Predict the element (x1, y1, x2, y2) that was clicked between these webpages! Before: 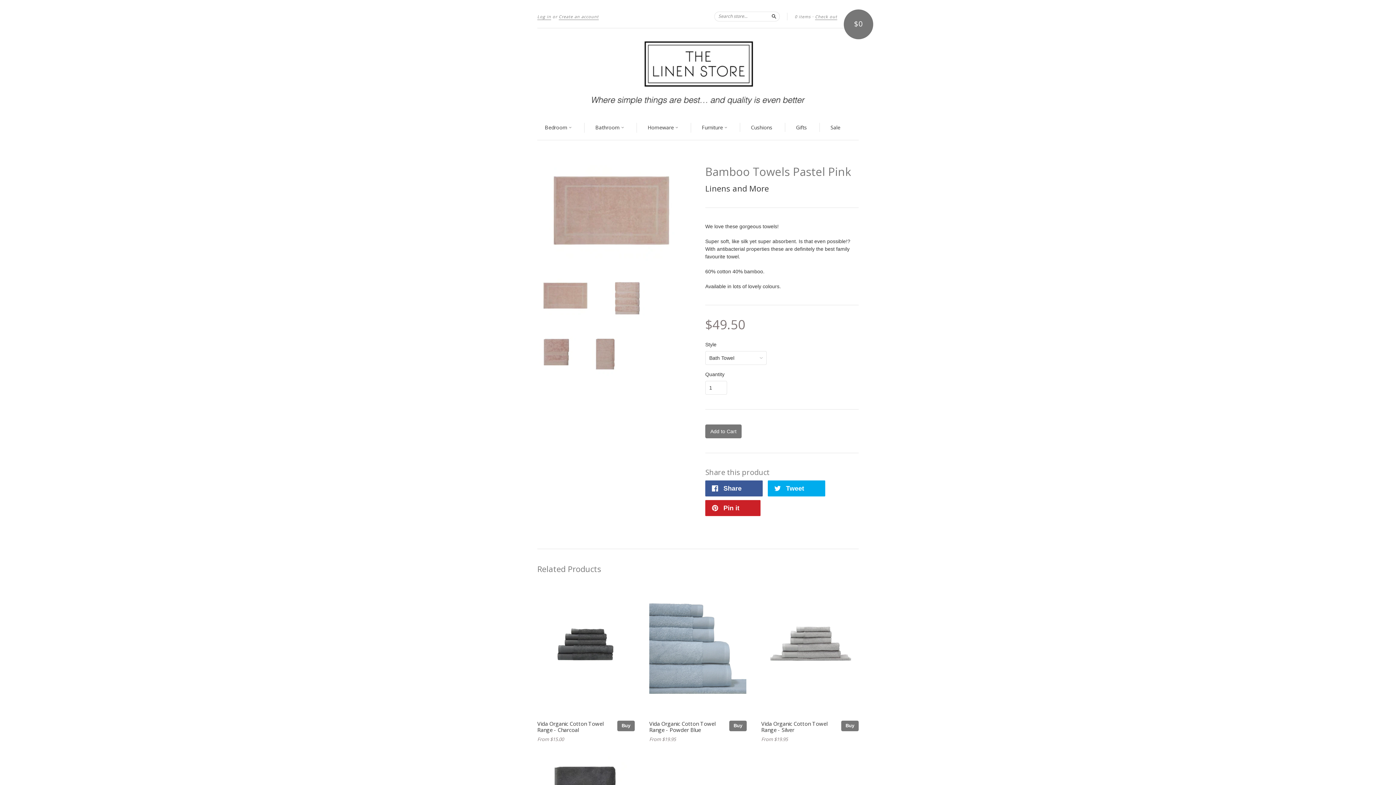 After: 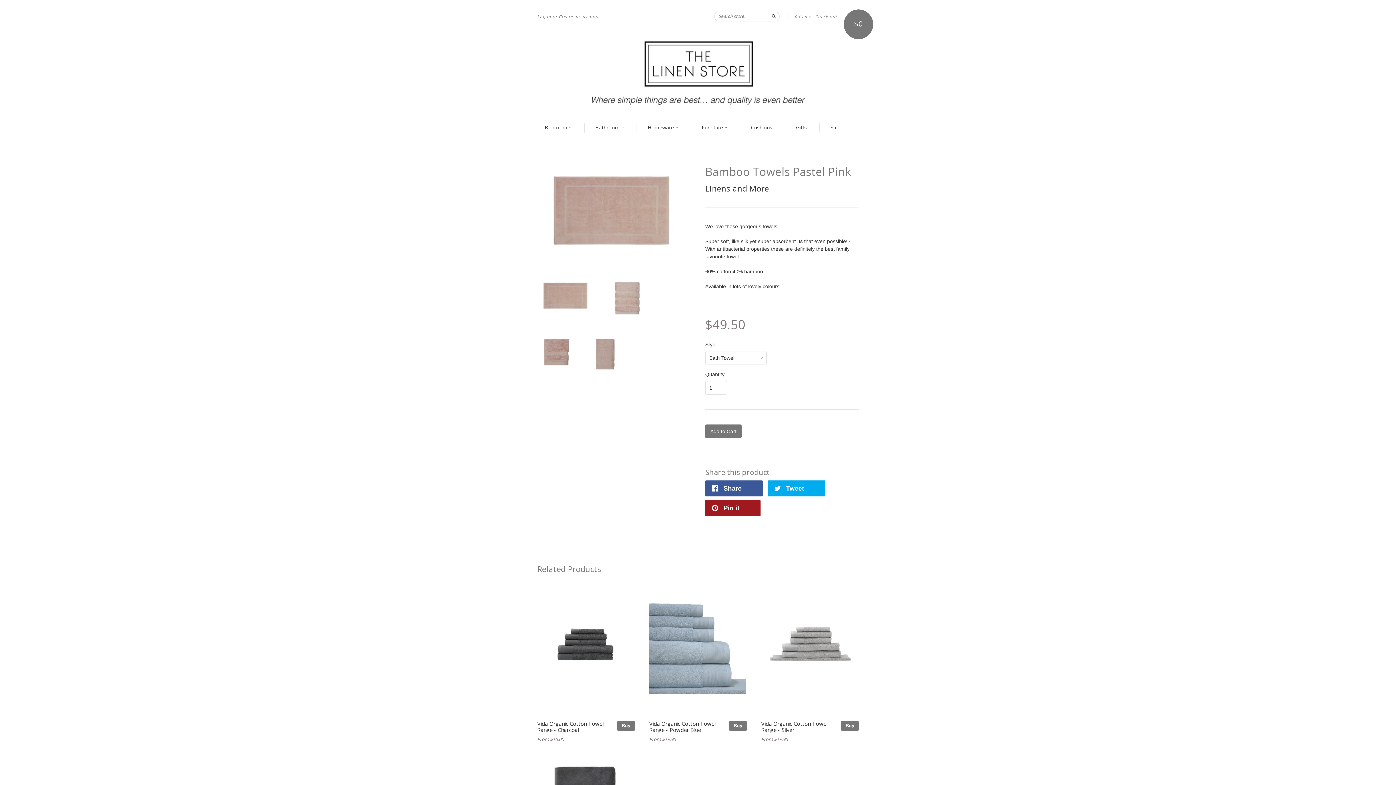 Action: label:  Pin it 0 bbox: (705, 500, 760, 516)